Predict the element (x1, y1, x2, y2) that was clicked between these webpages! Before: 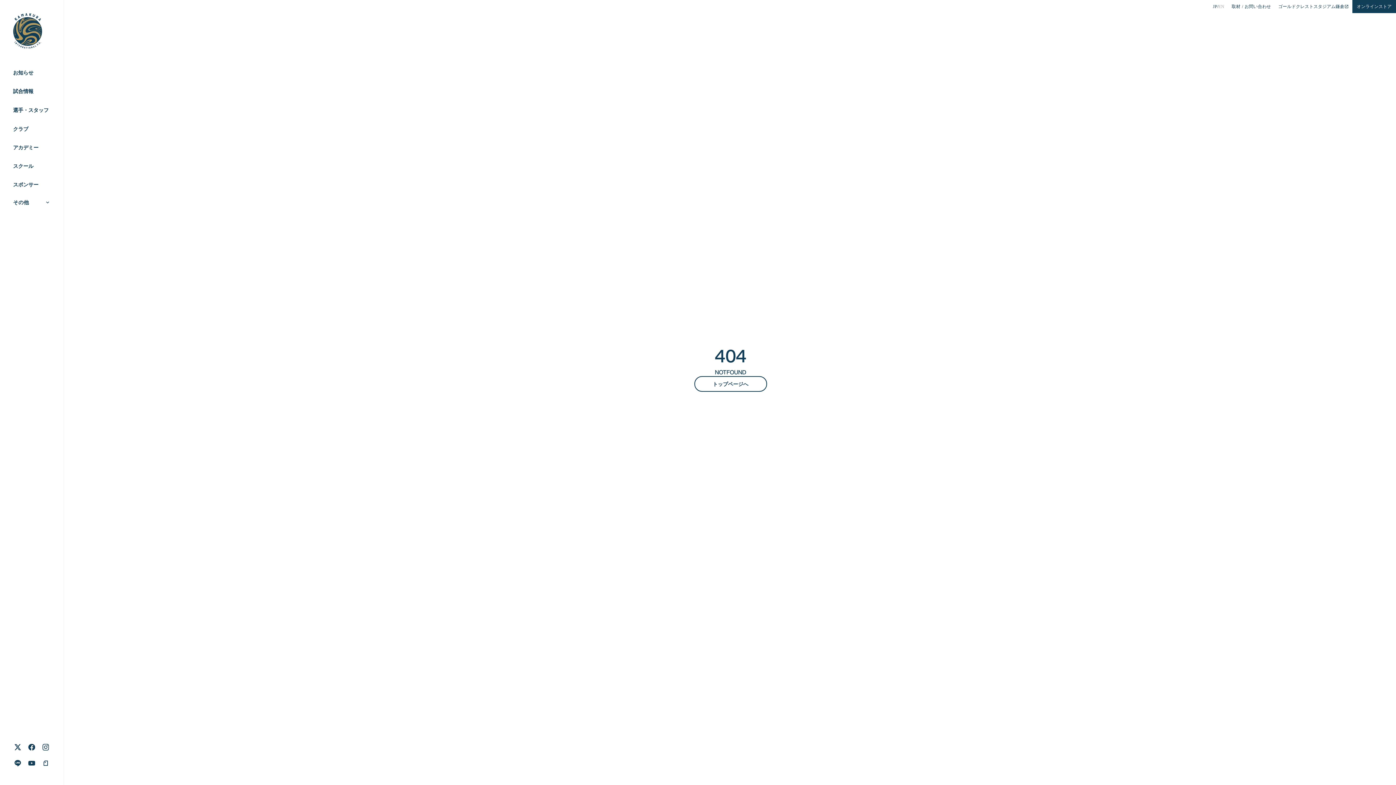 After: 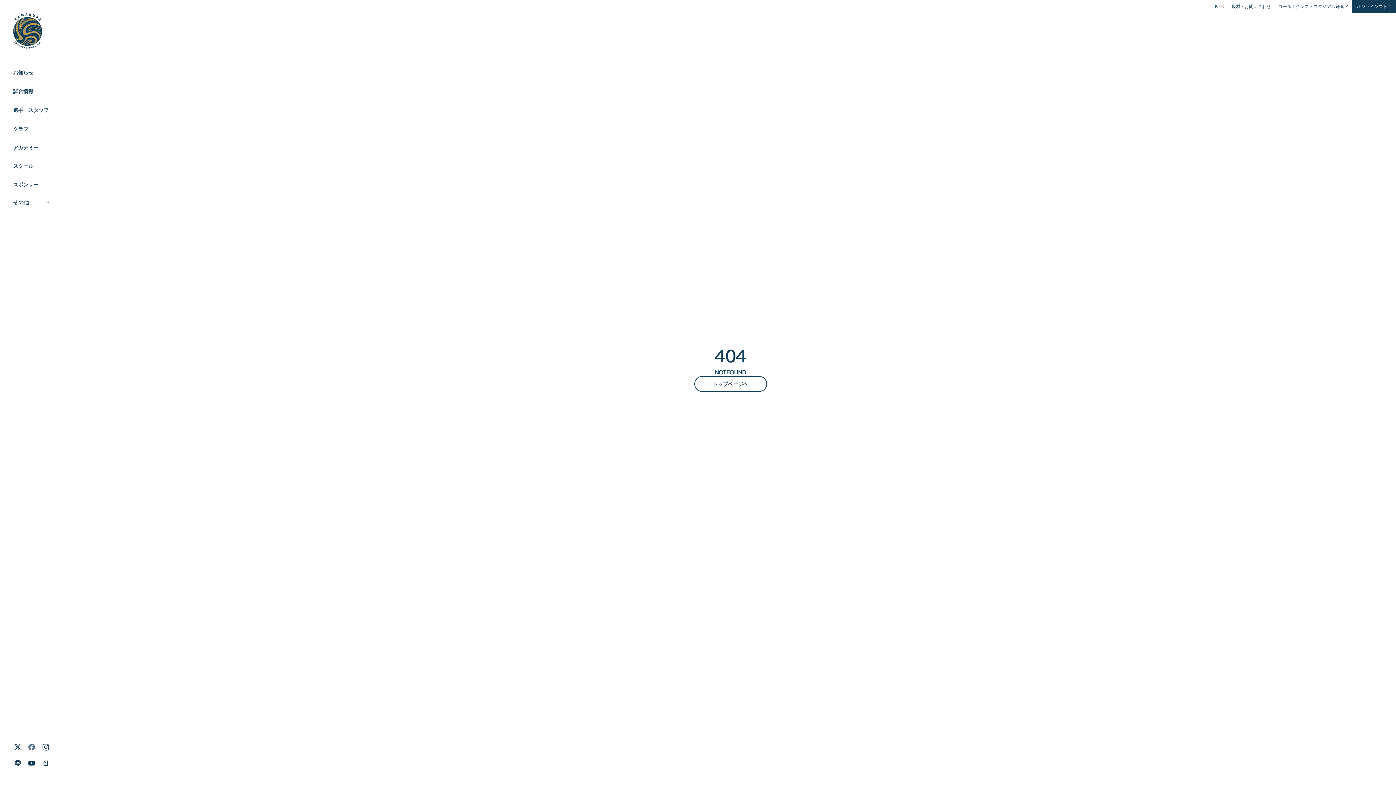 Action: bbox: (24, 740, 38, 754)